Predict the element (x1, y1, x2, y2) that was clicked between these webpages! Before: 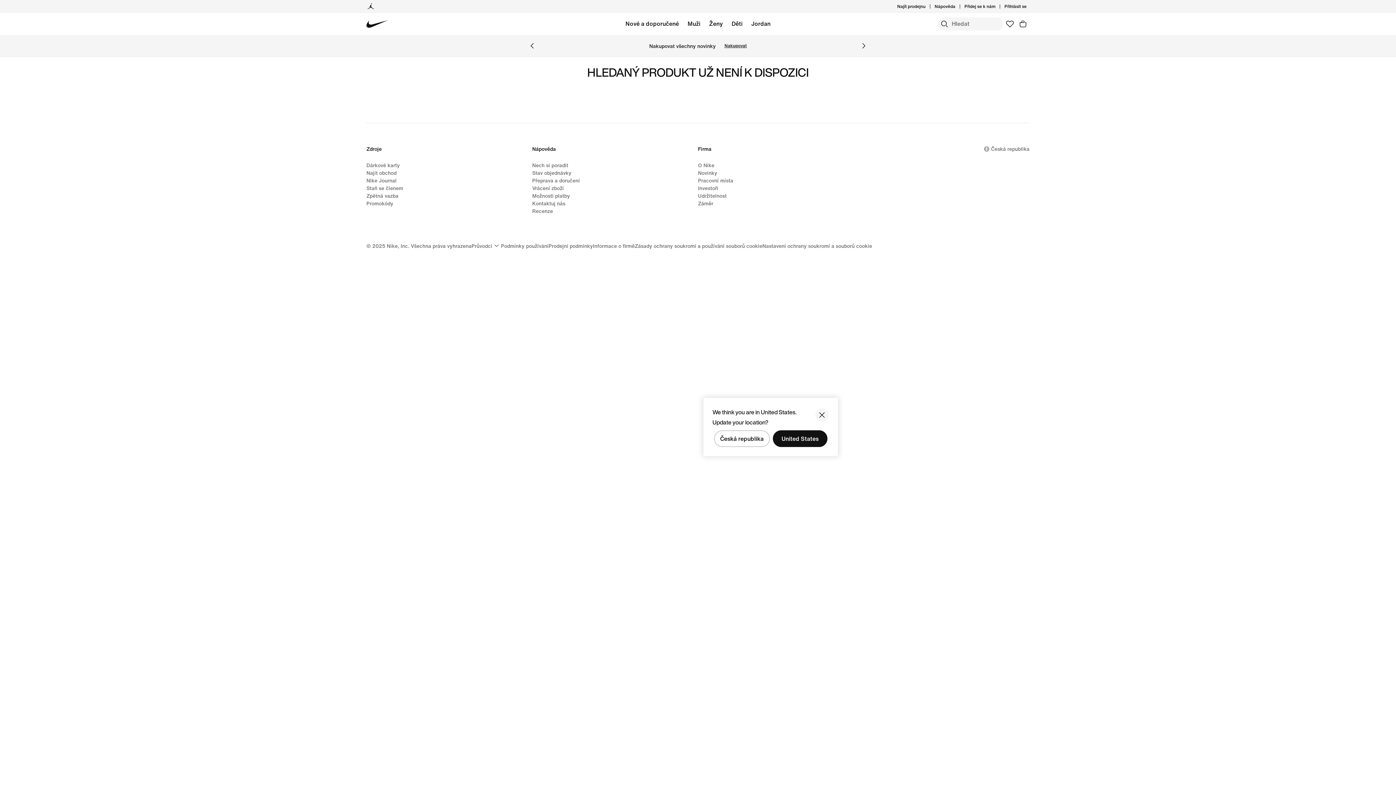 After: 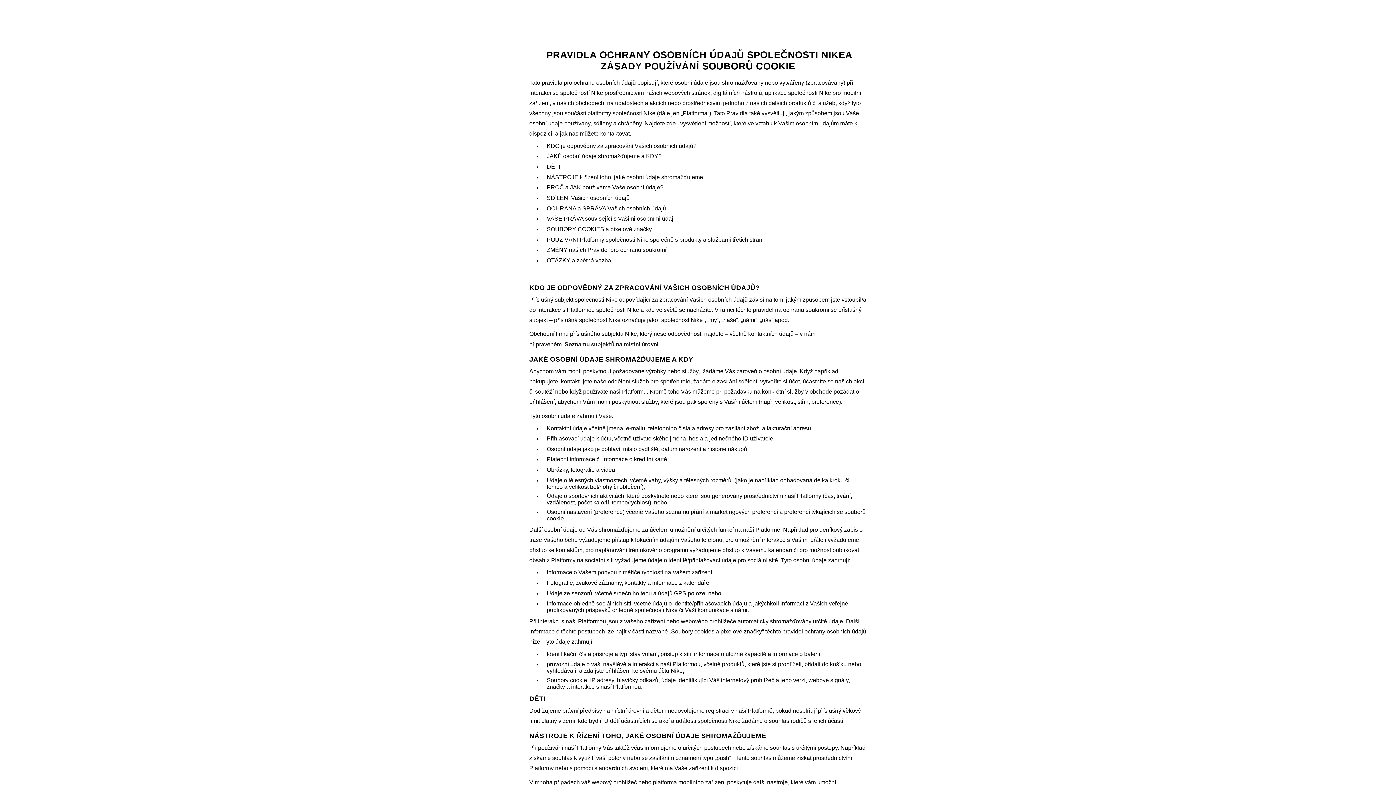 Action: bbox: (634, 242, 762, 249) label: Zásady ochrany soukromí a používání souborů cookie